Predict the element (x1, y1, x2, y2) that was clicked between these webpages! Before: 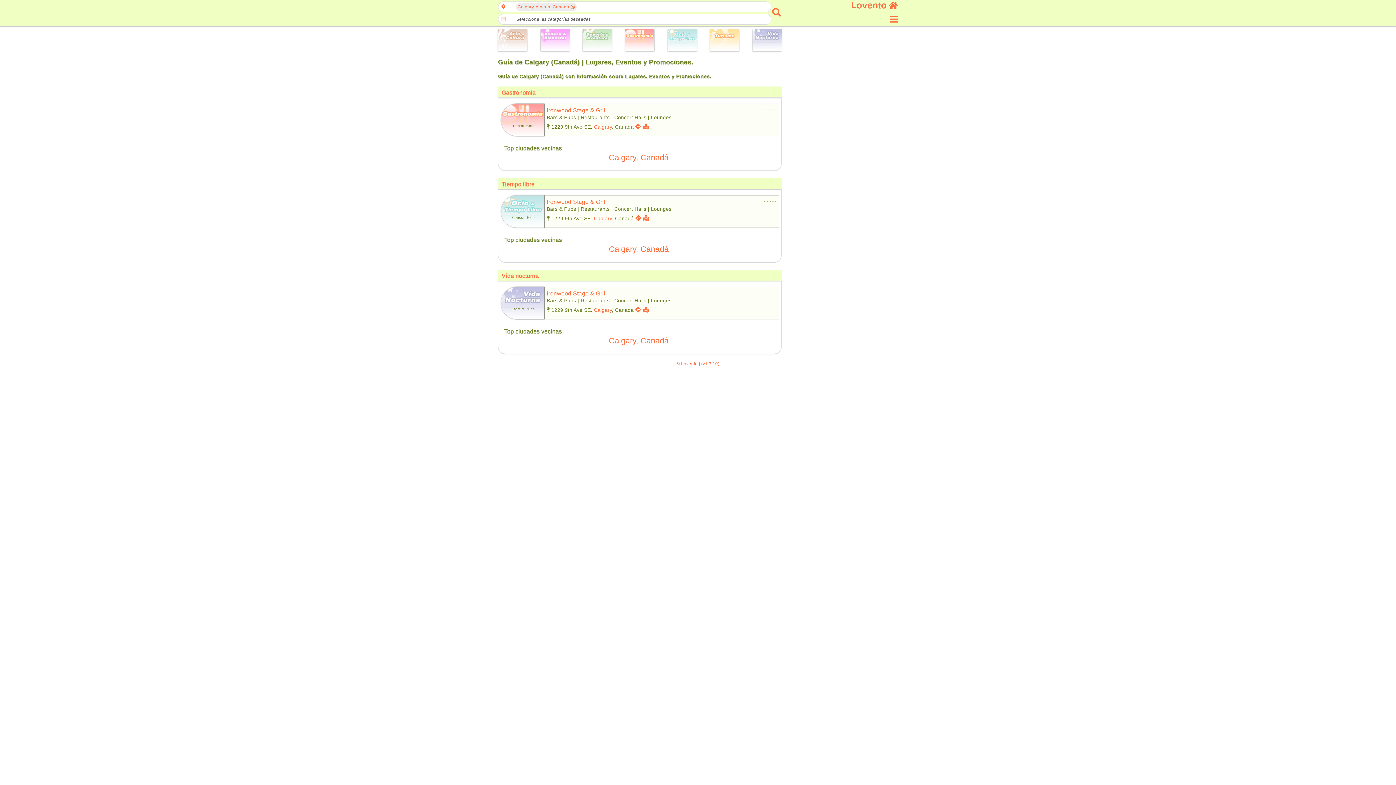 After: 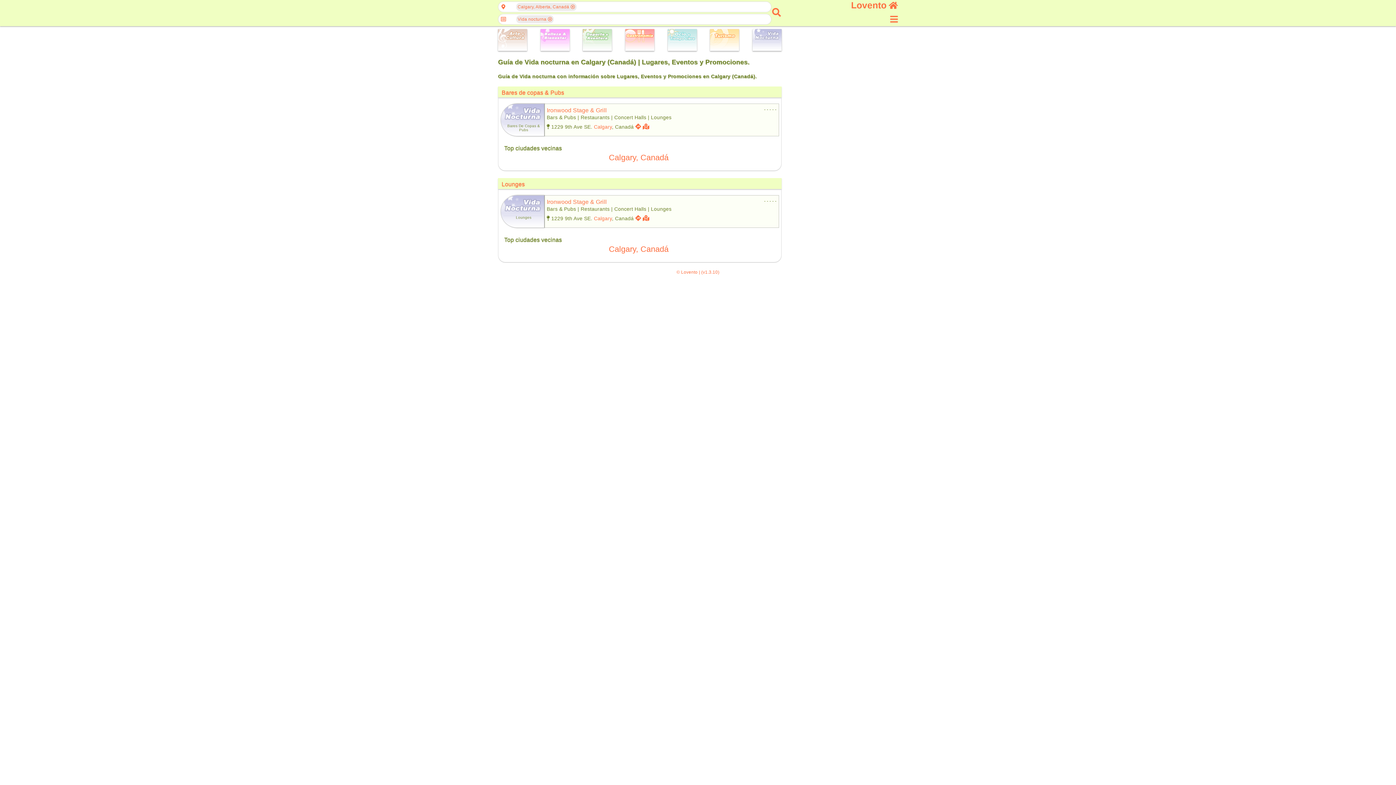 Action: label: Calgary, Canadá bbox: (608, 336, 671, 345)